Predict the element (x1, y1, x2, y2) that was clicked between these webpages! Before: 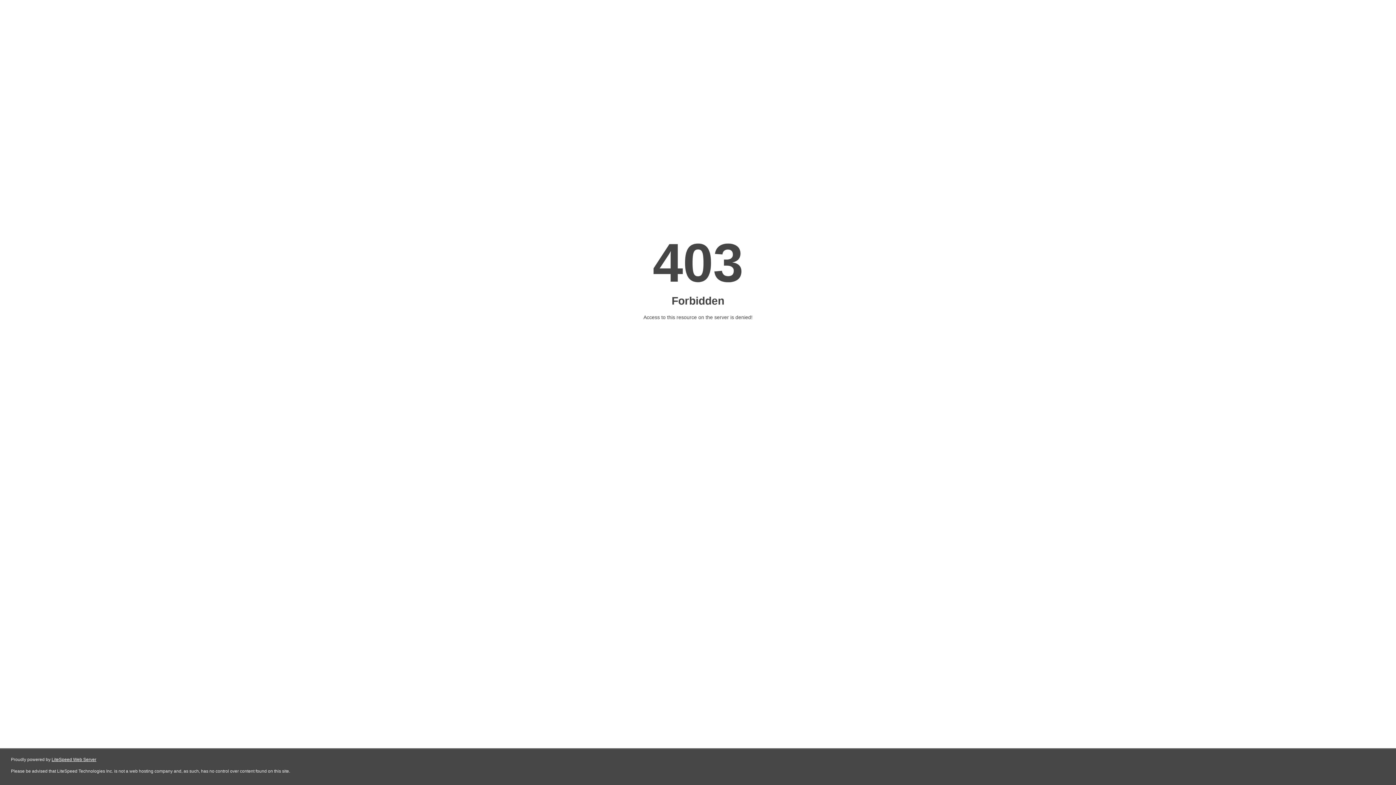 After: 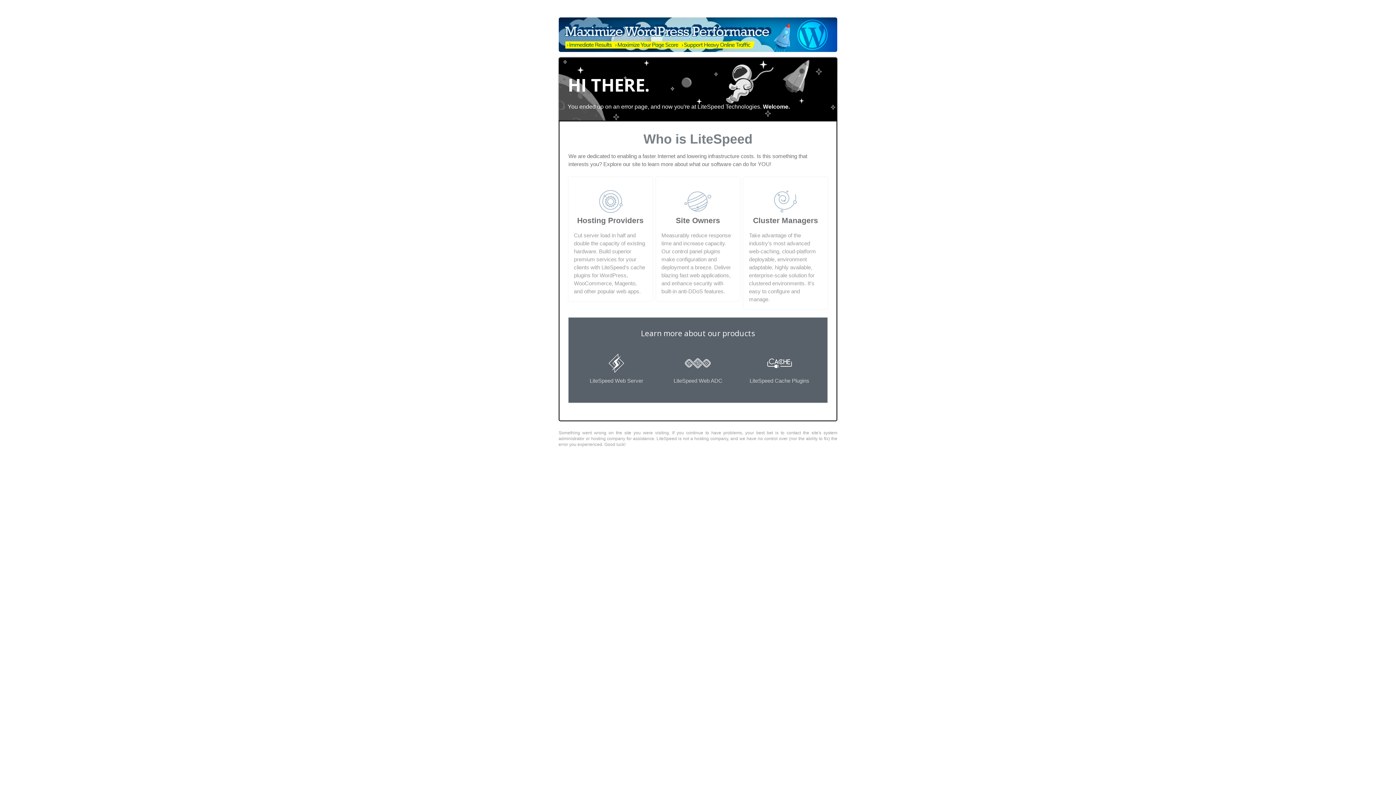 Action: label: LiteSpeed Web Server bbox: (51, 757, 96, 762)